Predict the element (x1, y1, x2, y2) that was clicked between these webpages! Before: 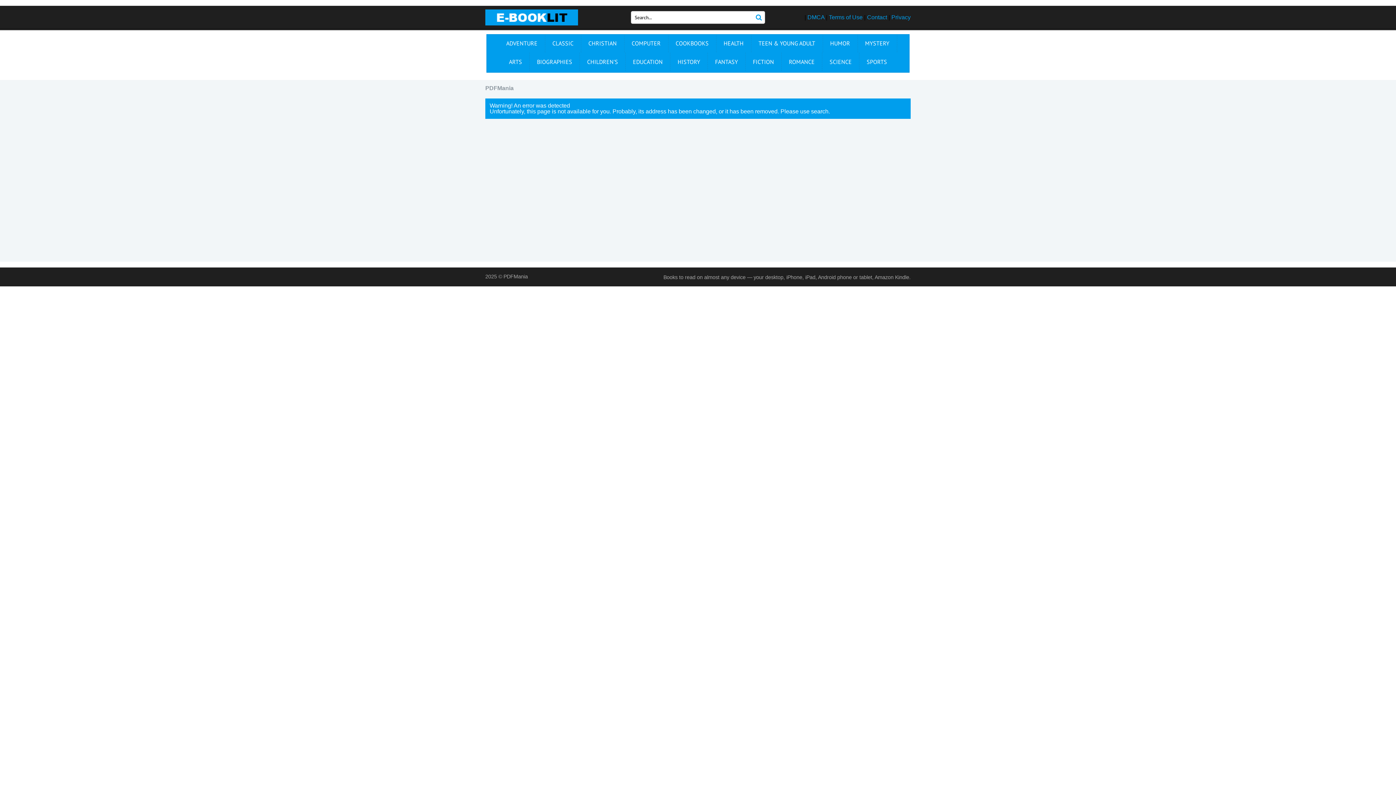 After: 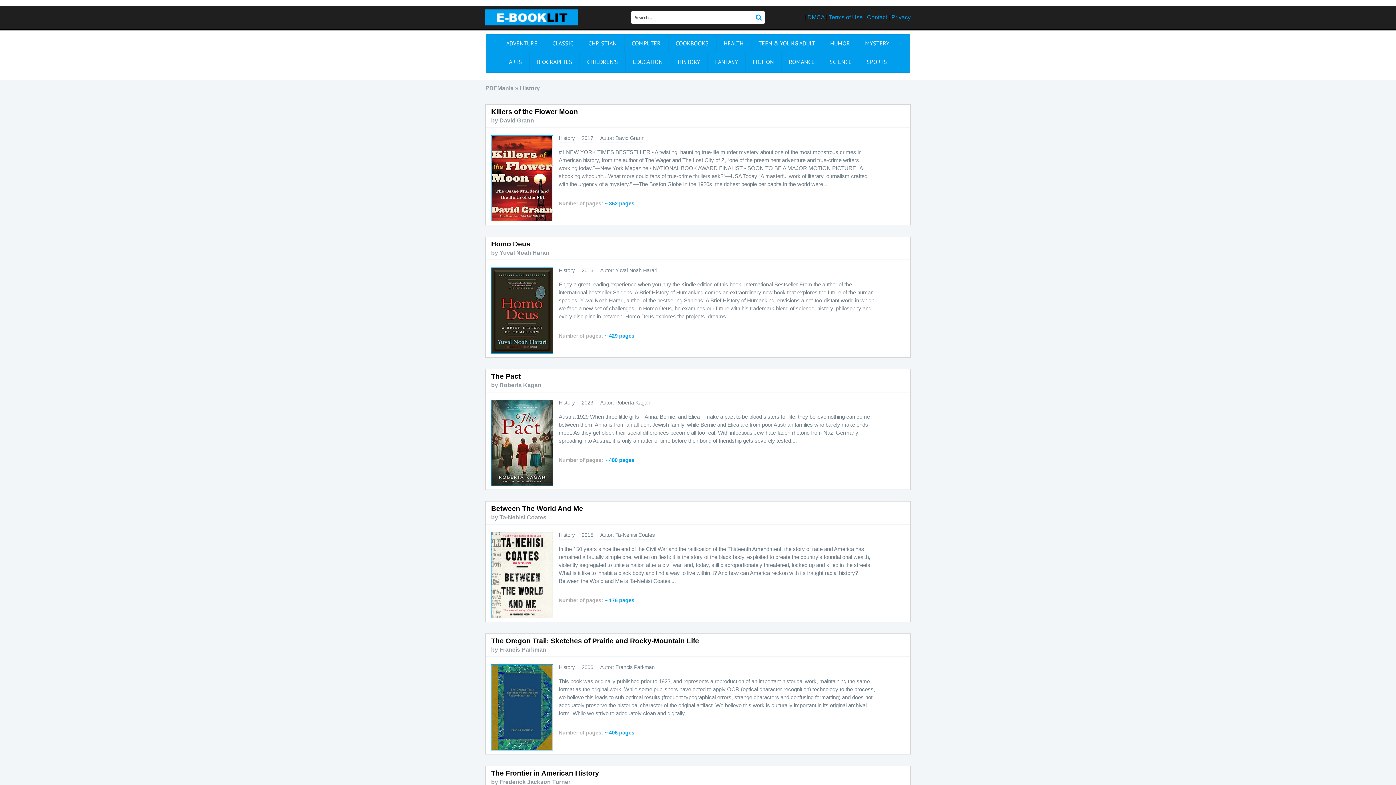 Action: label: HISTORY bbox: (670, 52, 708, 70)